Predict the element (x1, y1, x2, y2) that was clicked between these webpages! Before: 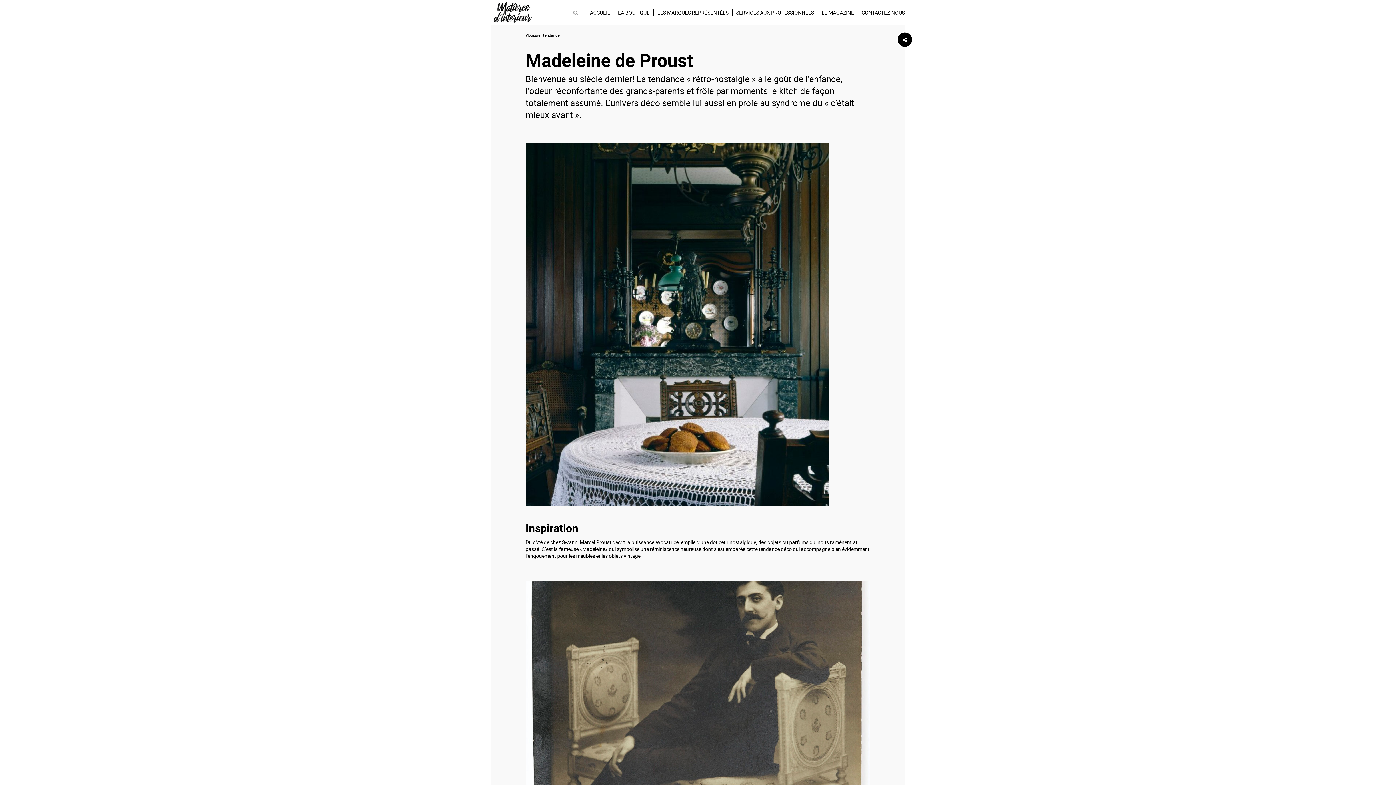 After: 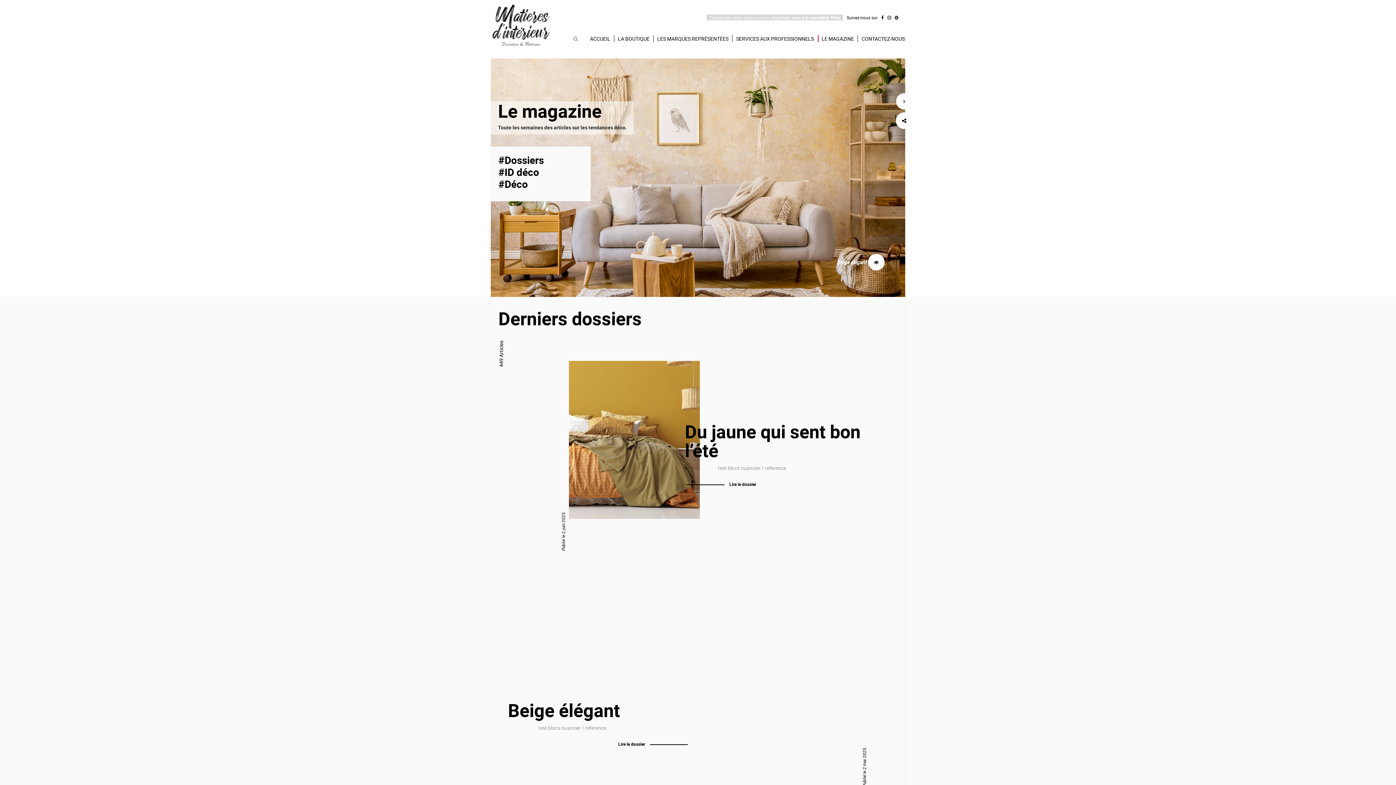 Action: label: LE MAGAZINE bbox: (818, 9, 857, 16)